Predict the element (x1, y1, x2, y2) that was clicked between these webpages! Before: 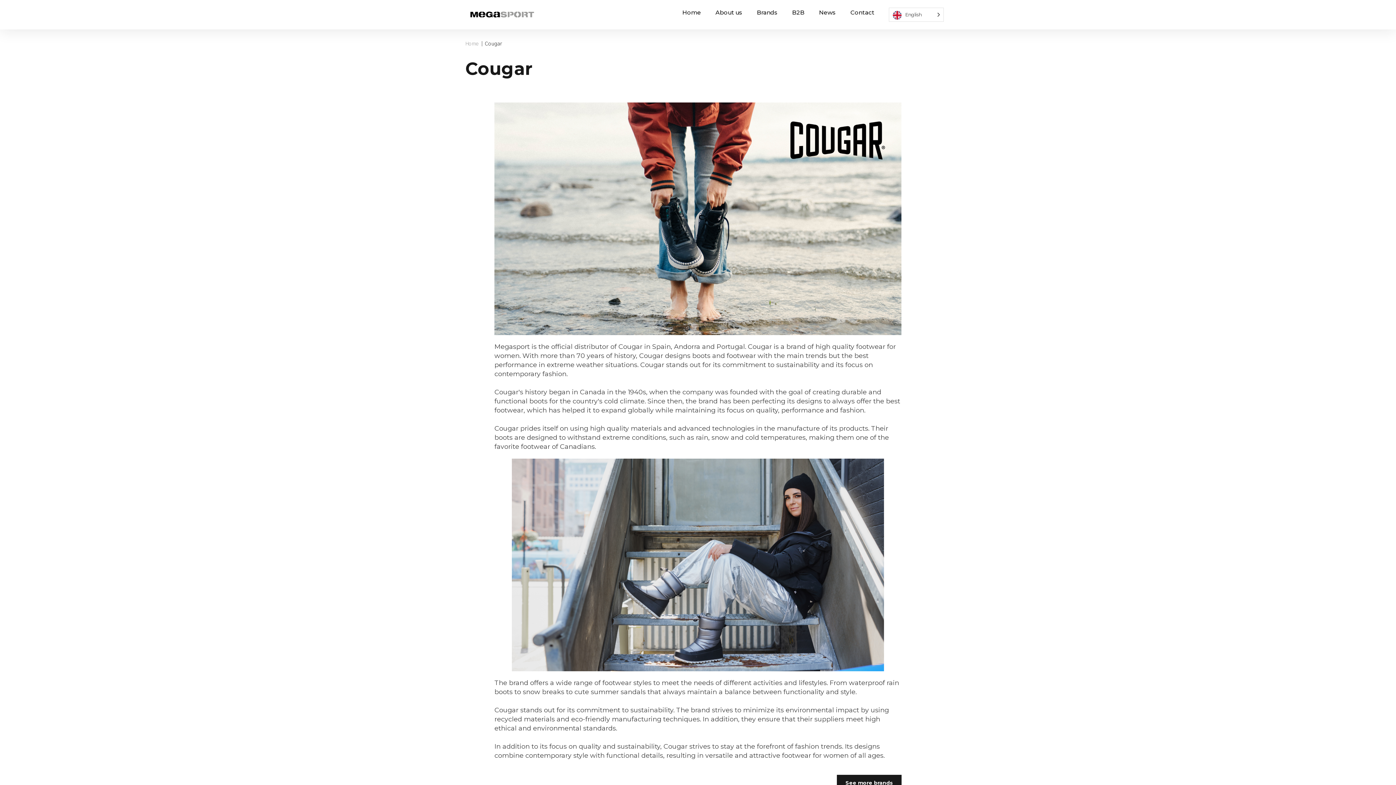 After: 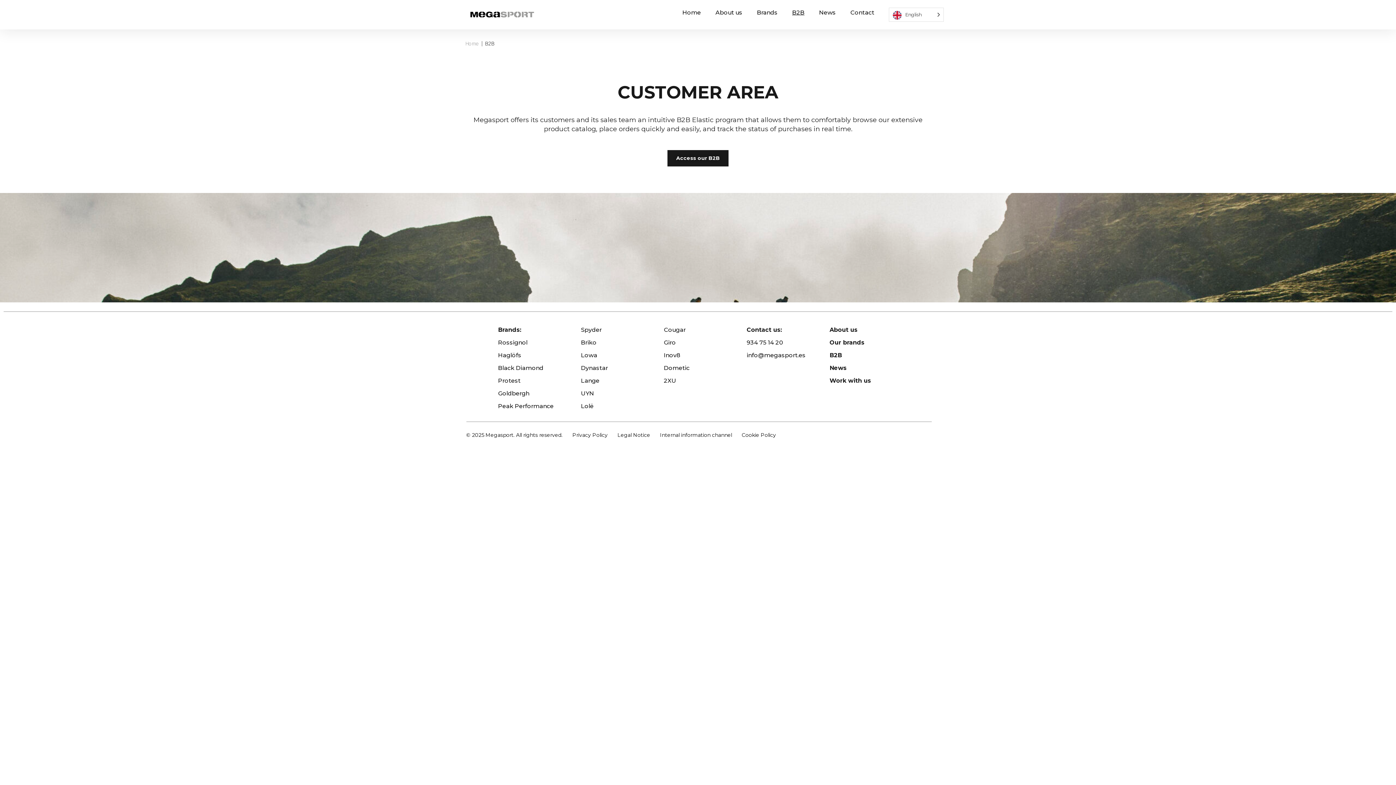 Action: label: B2B bbox: (792, 7, 804, 17)